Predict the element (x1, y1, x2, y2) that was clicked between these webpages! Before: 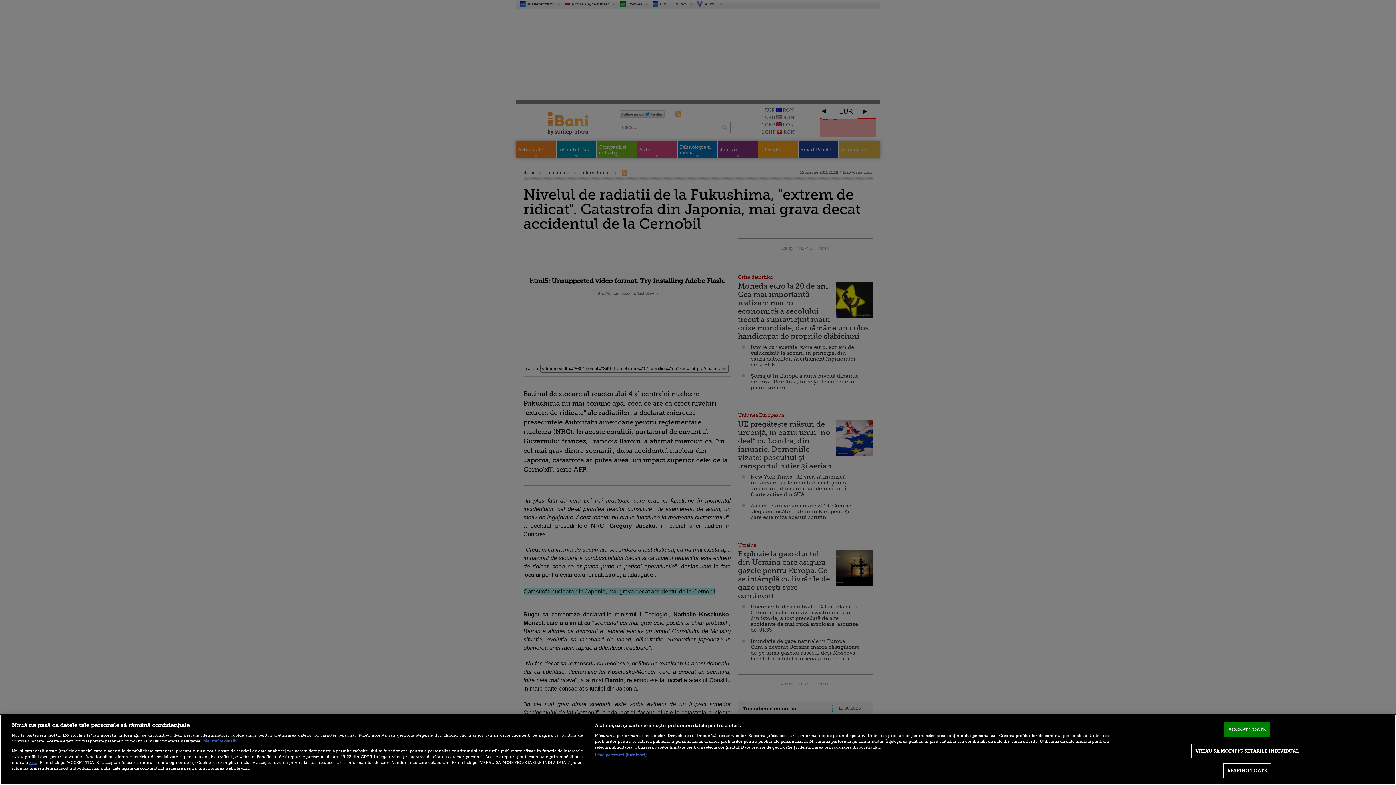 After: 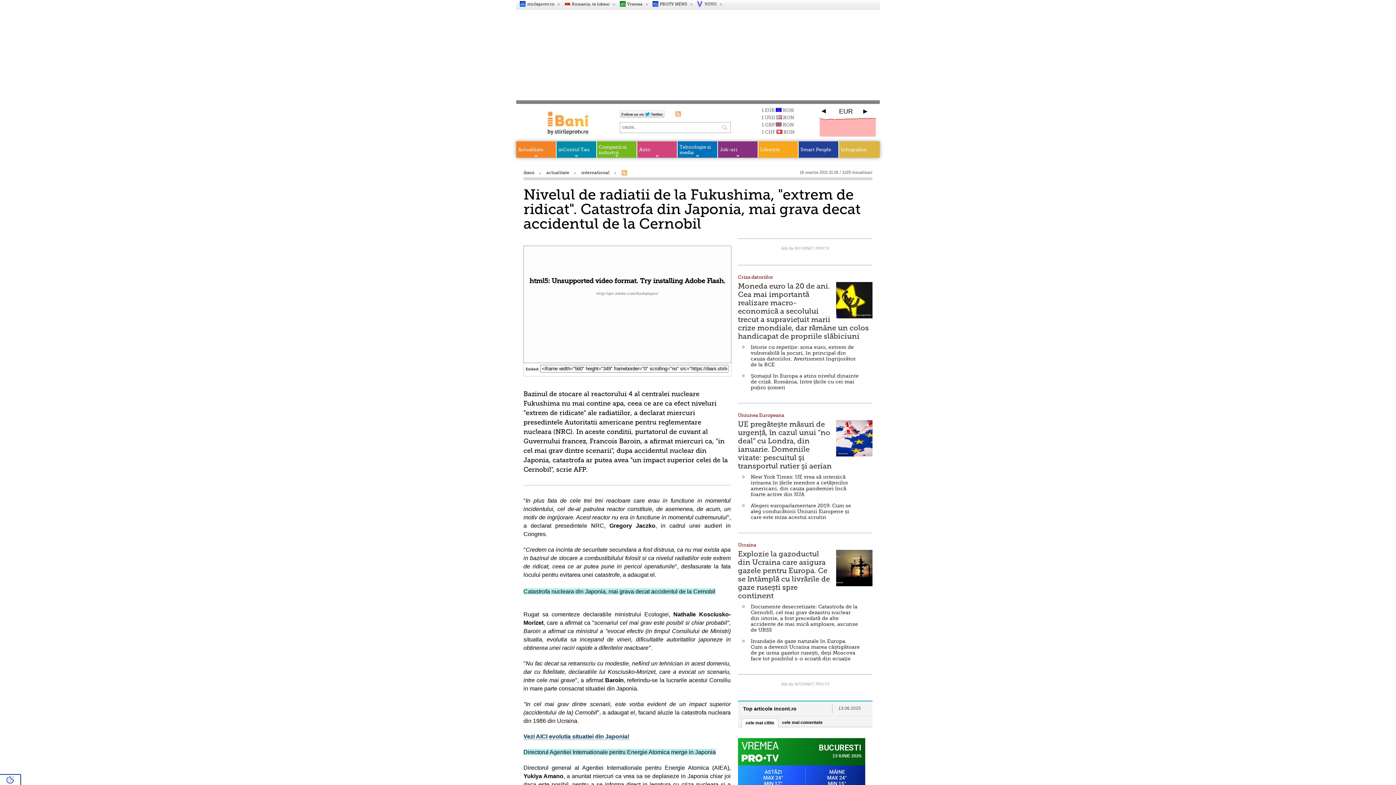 Action: label: RESPING TOATE bbox: (1223, 763, 1271, 778)